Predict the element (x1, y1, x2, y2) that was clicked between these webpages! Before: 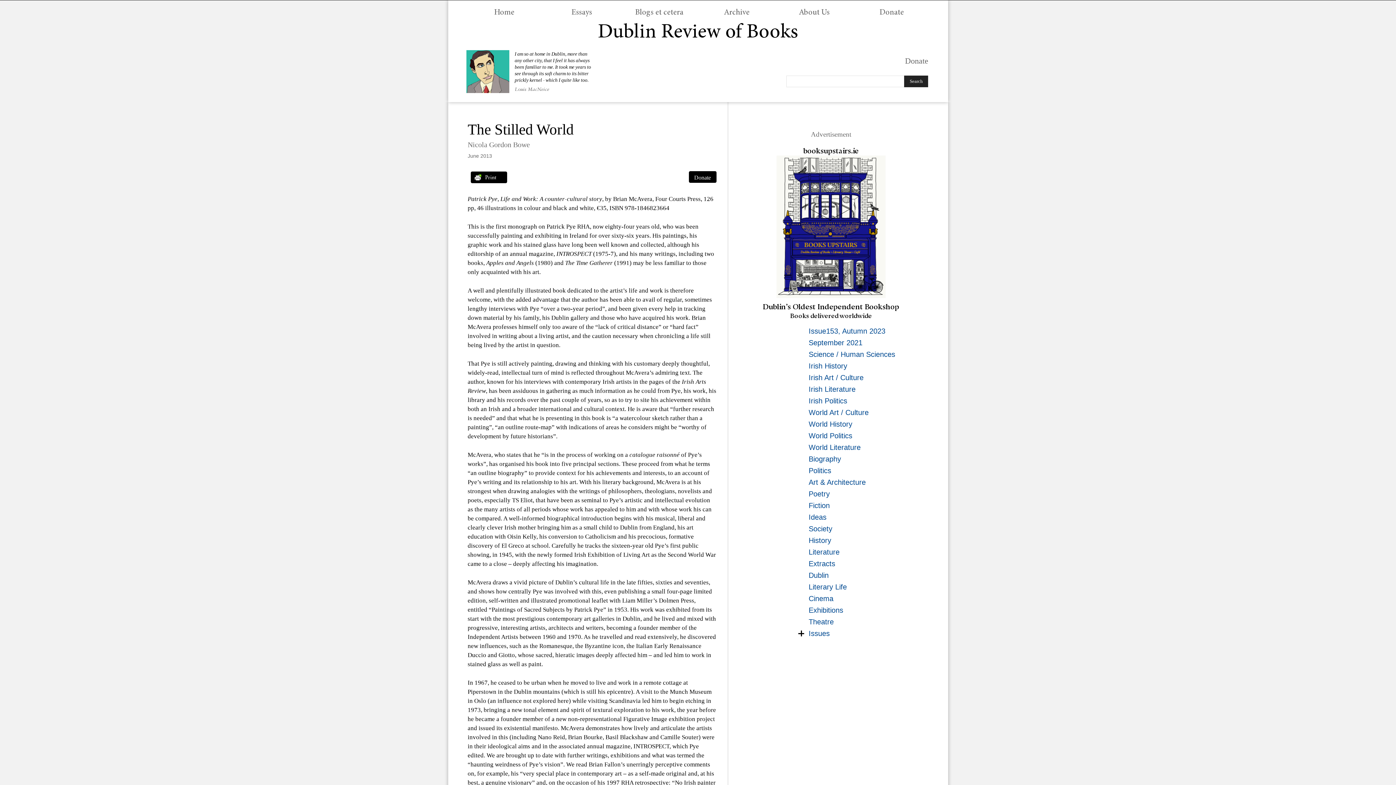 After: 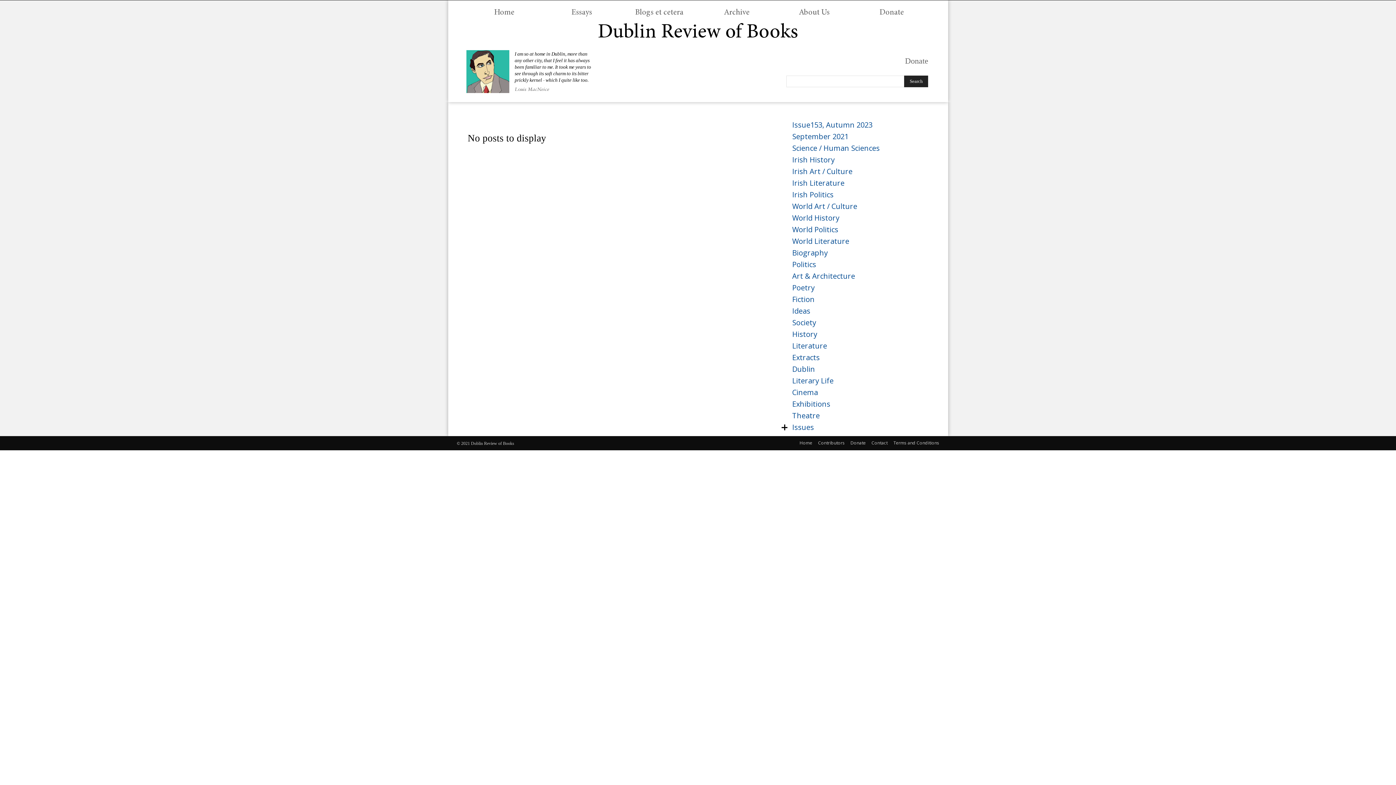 Action: label: Exhibitions bbox: (806, 605, 926, 615)